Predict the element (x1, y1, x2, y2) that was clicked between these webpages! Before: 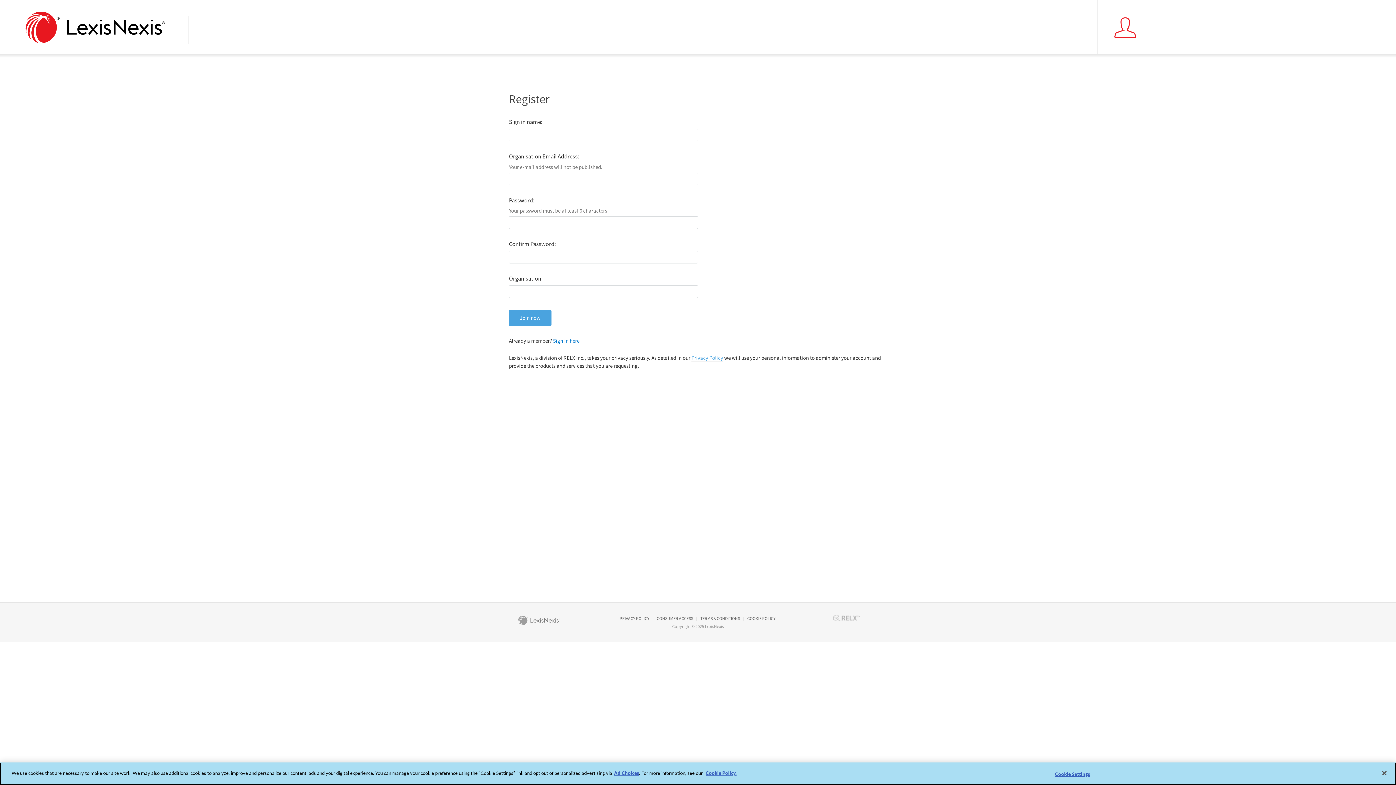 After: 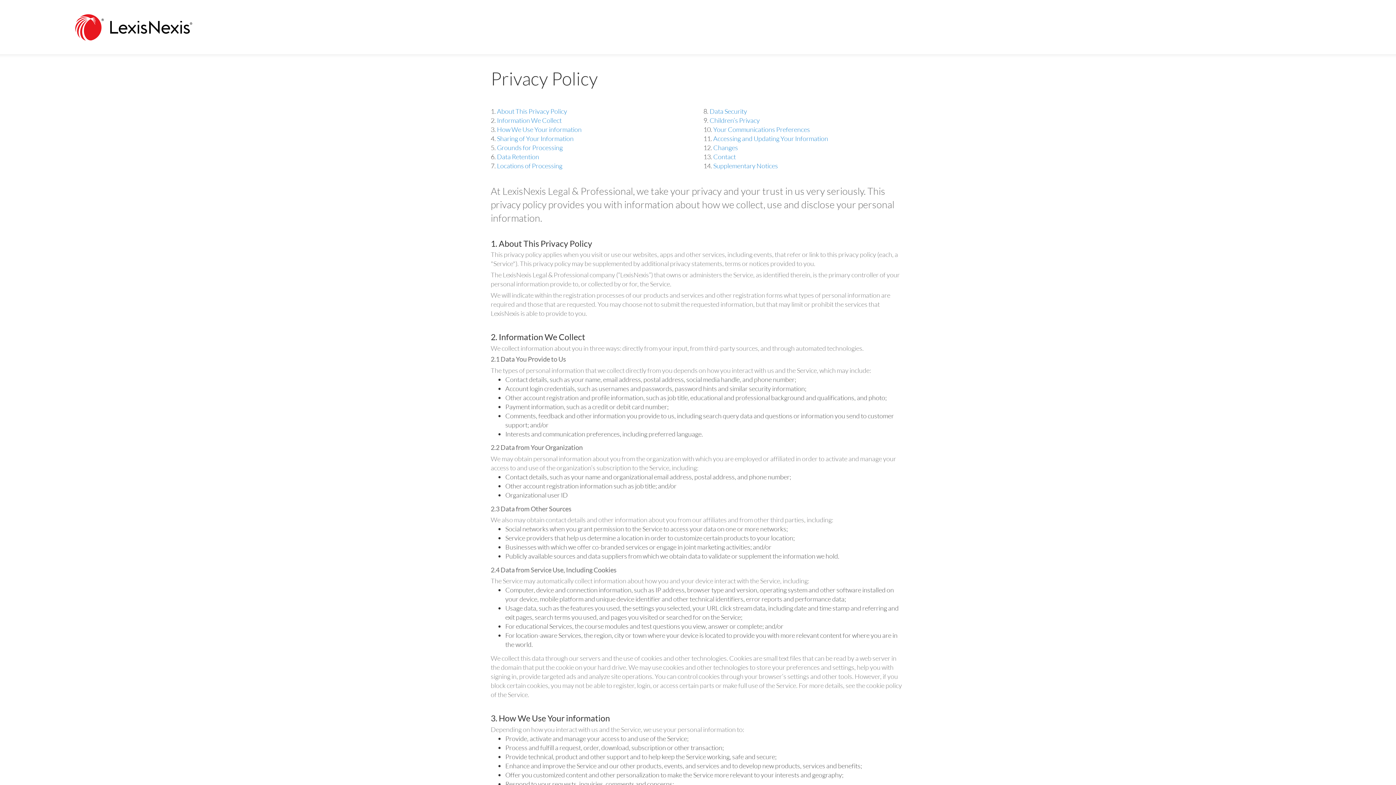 Action: bbox: (617, 615, 652, 621) label: PRIVACY POLICY